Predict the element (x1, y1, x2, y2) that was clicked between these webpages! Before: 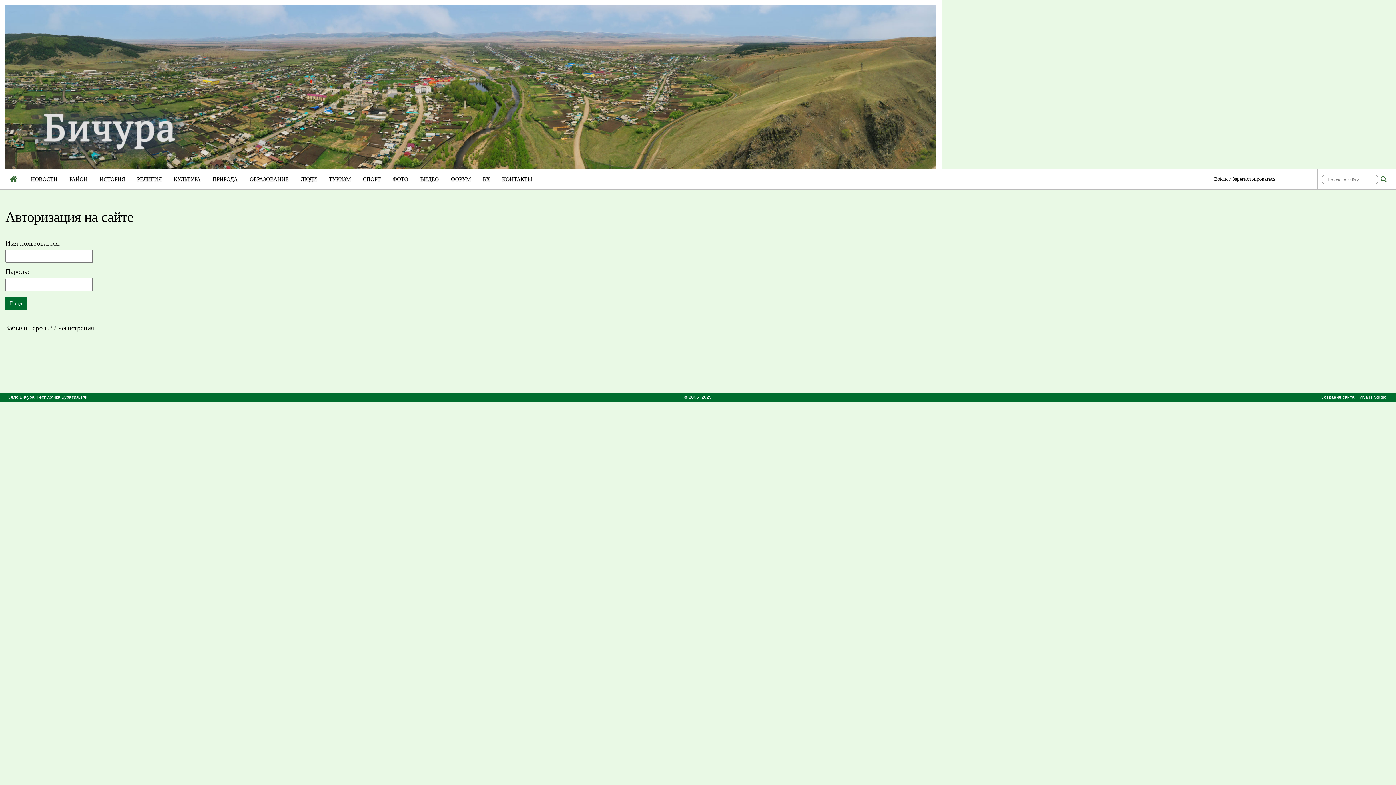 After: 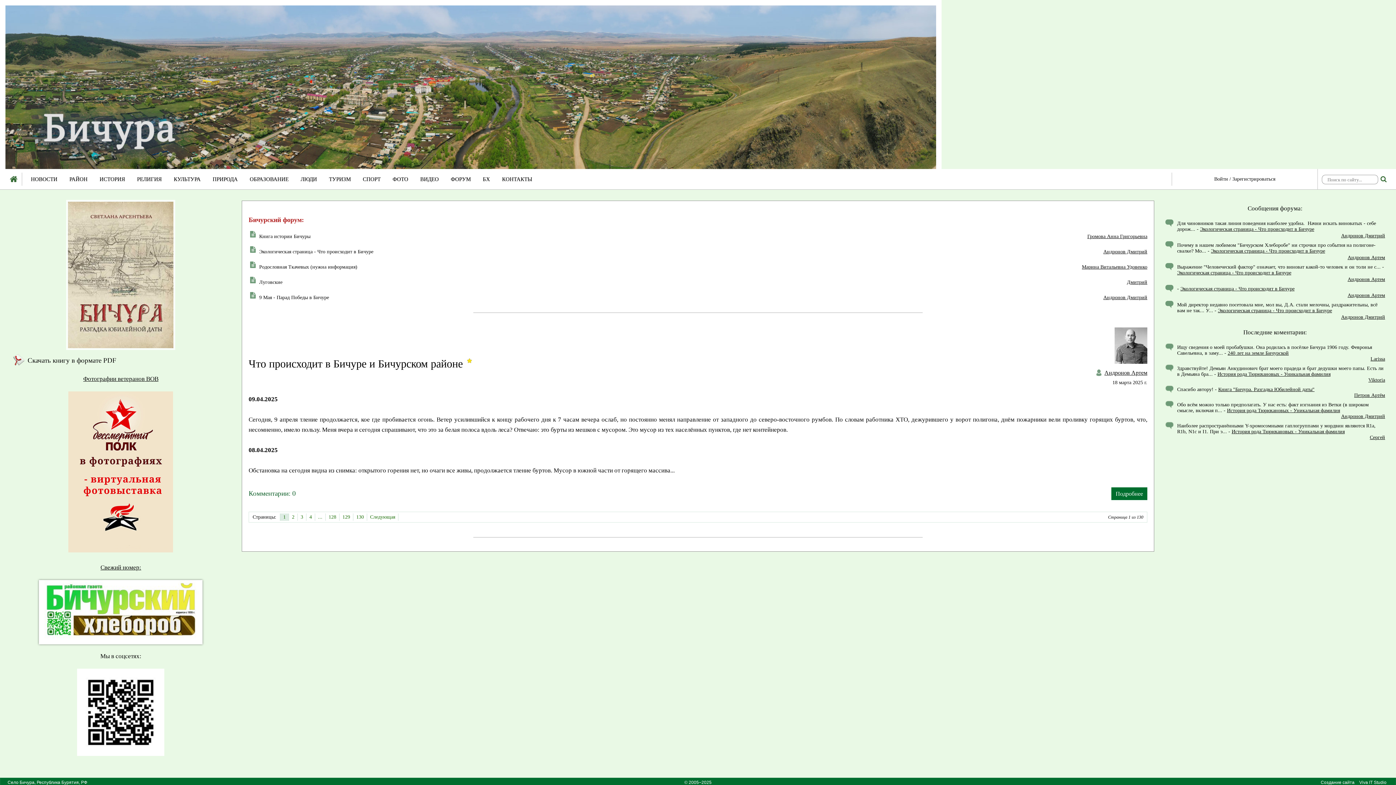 Action: bbox: (9, 176, 17, 183)